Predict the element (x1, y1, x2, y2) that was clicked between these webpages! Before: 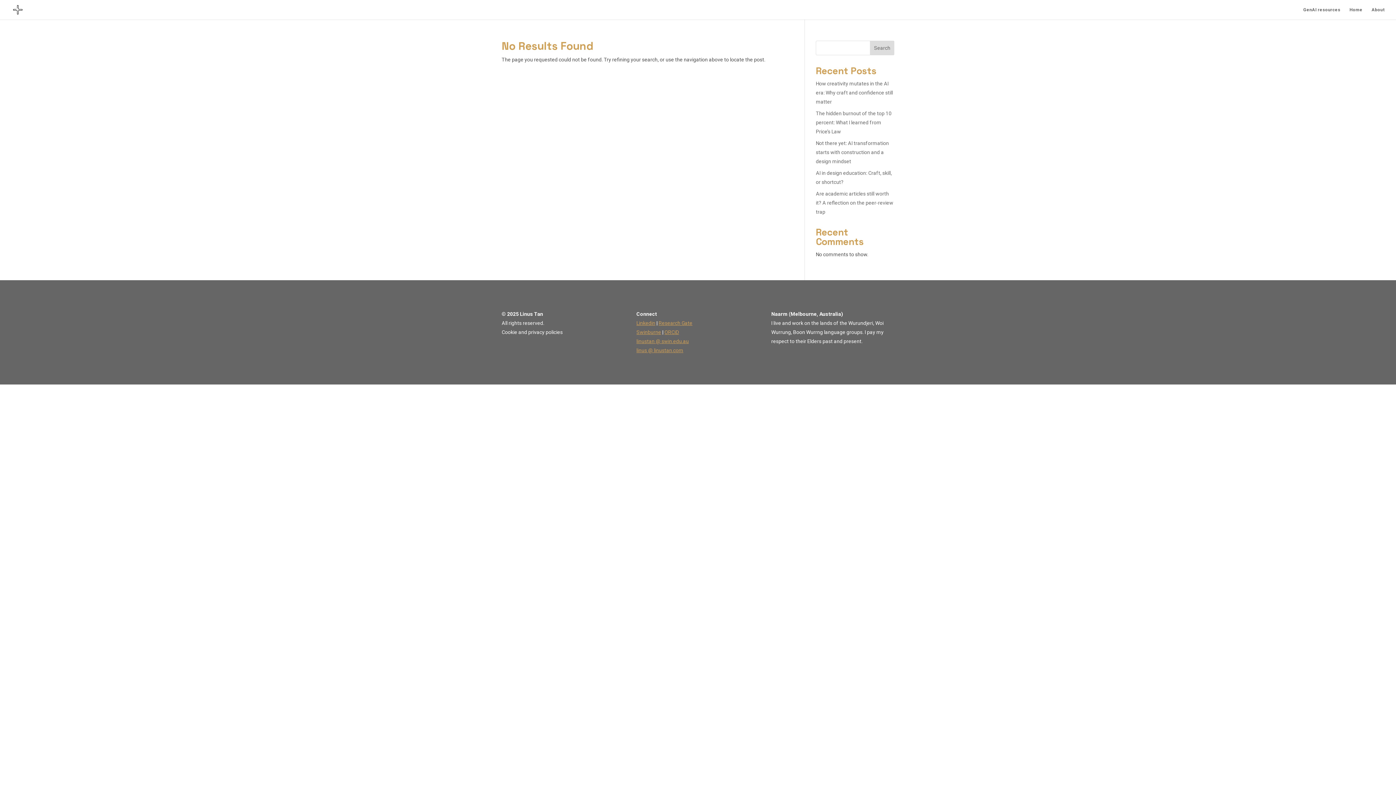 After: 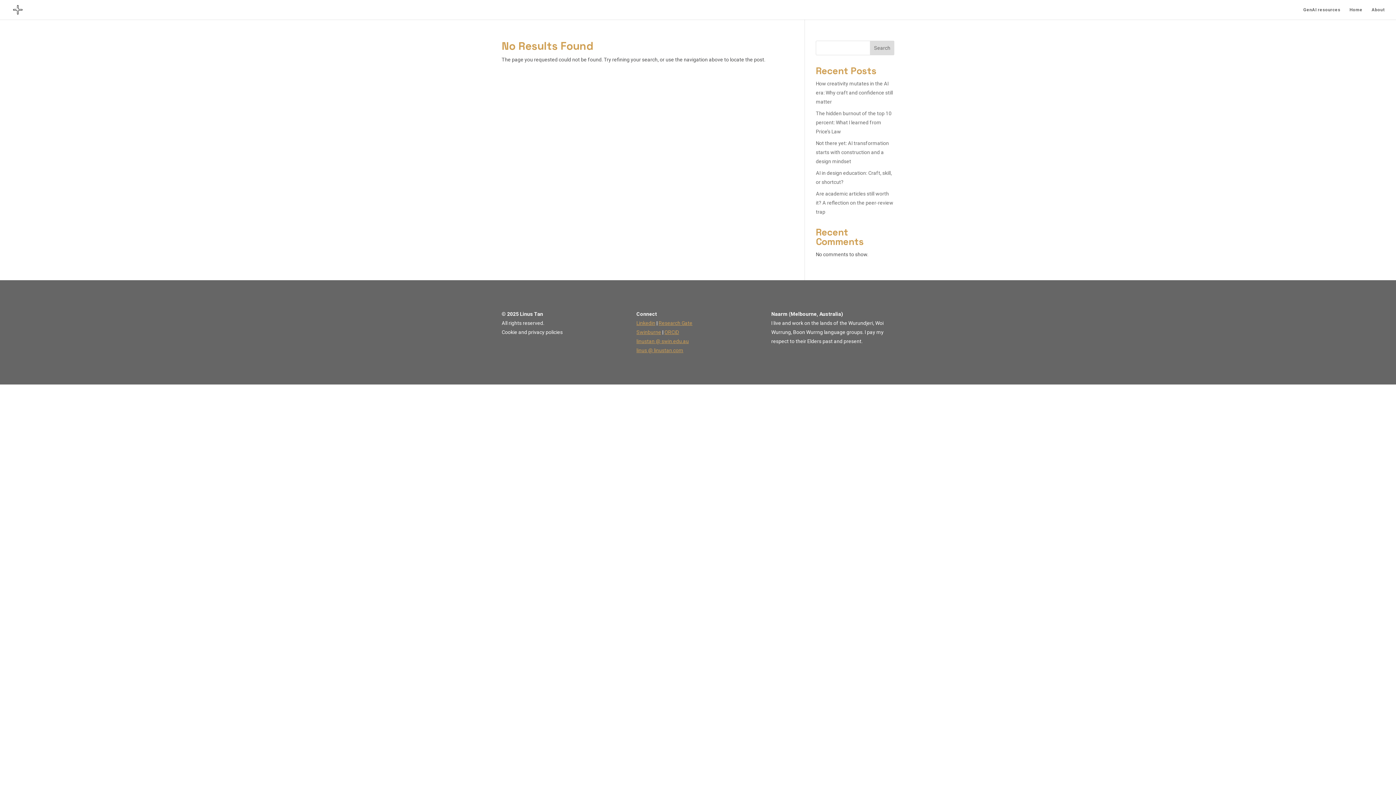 Action: label: linustan @ swin.edu.au bbox: (636, 338, 689, 344)